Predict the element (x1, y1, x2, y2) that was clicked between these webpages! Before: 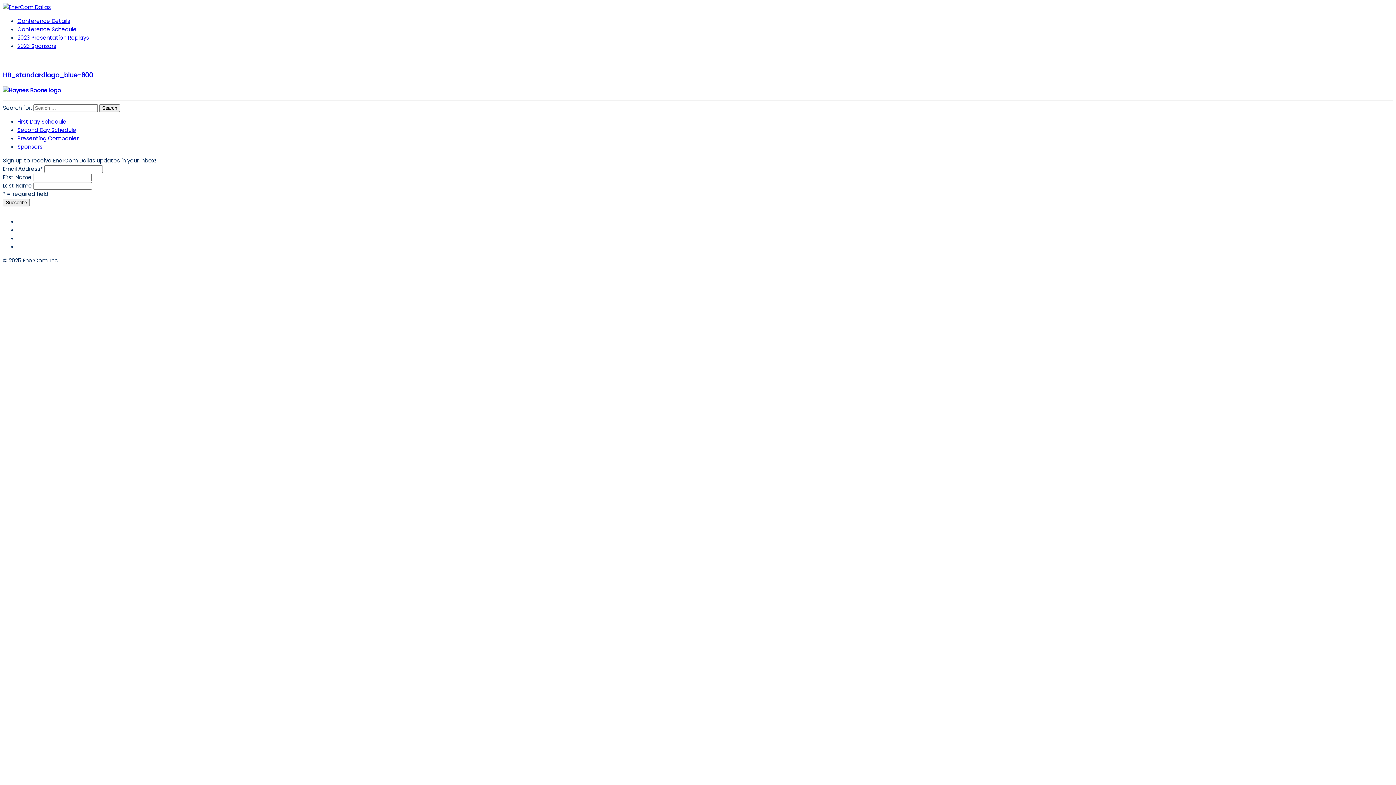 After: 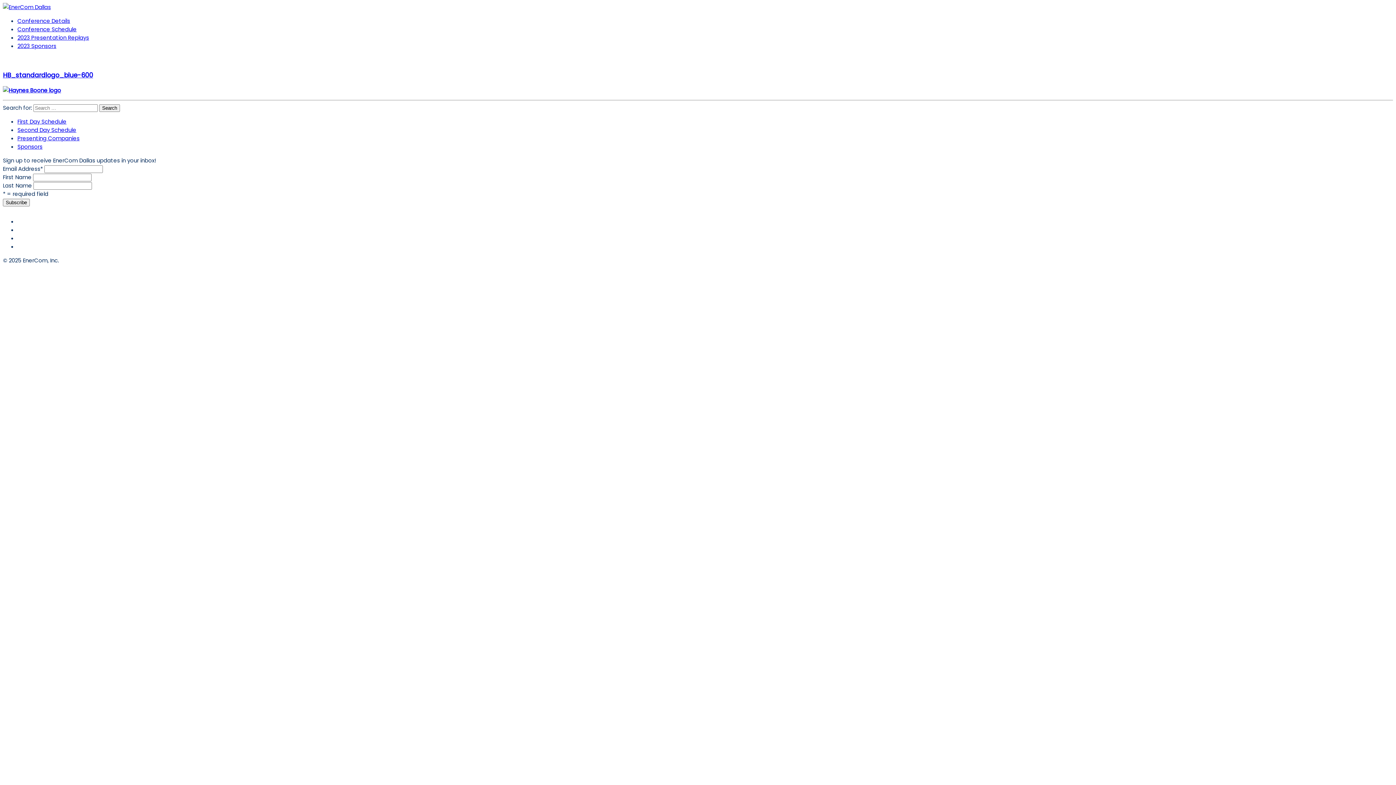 Action: label: 2023 Presentation Replays bbox: (17, 33, 89, 41)